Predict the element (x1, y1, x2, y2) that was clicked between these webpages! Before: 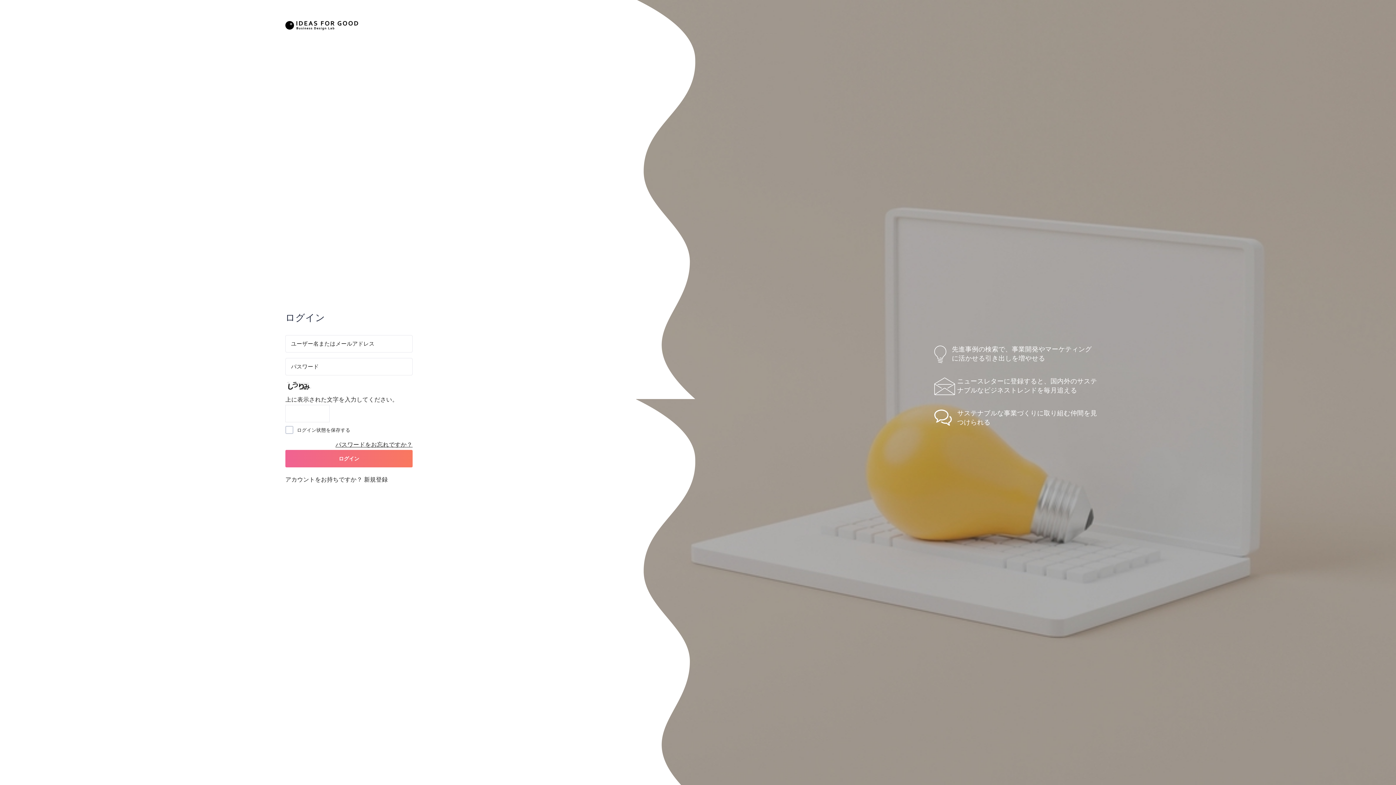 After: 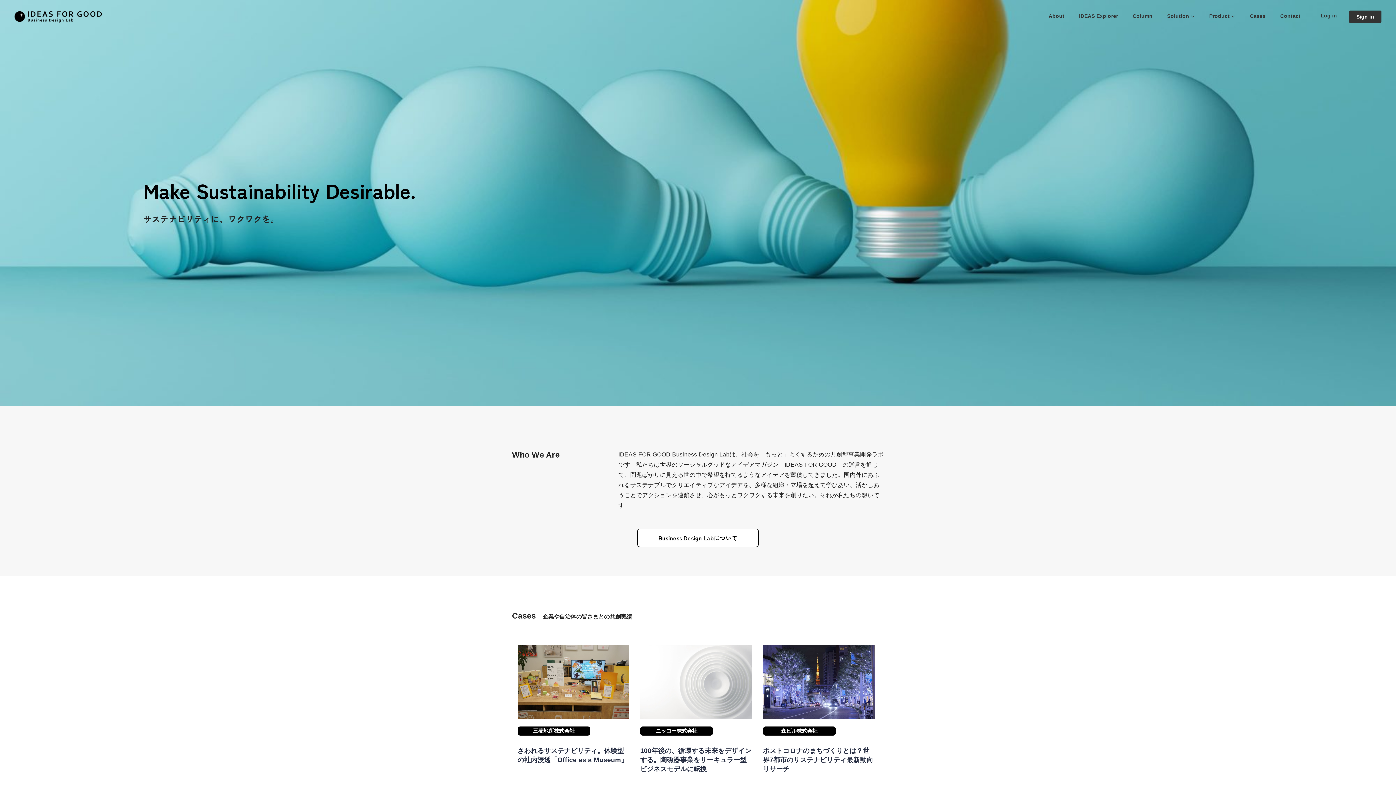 Action: bbox: (285, 18, 358, 31)